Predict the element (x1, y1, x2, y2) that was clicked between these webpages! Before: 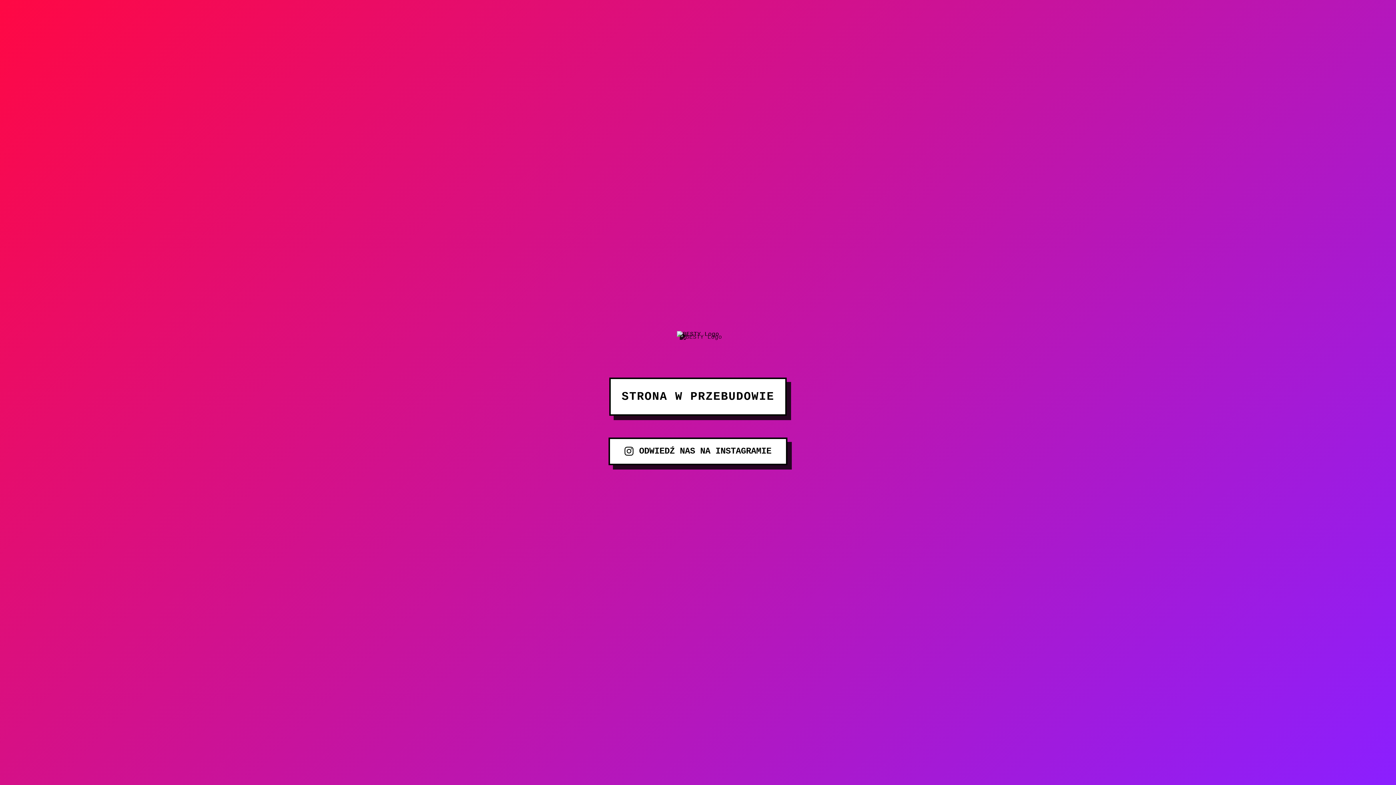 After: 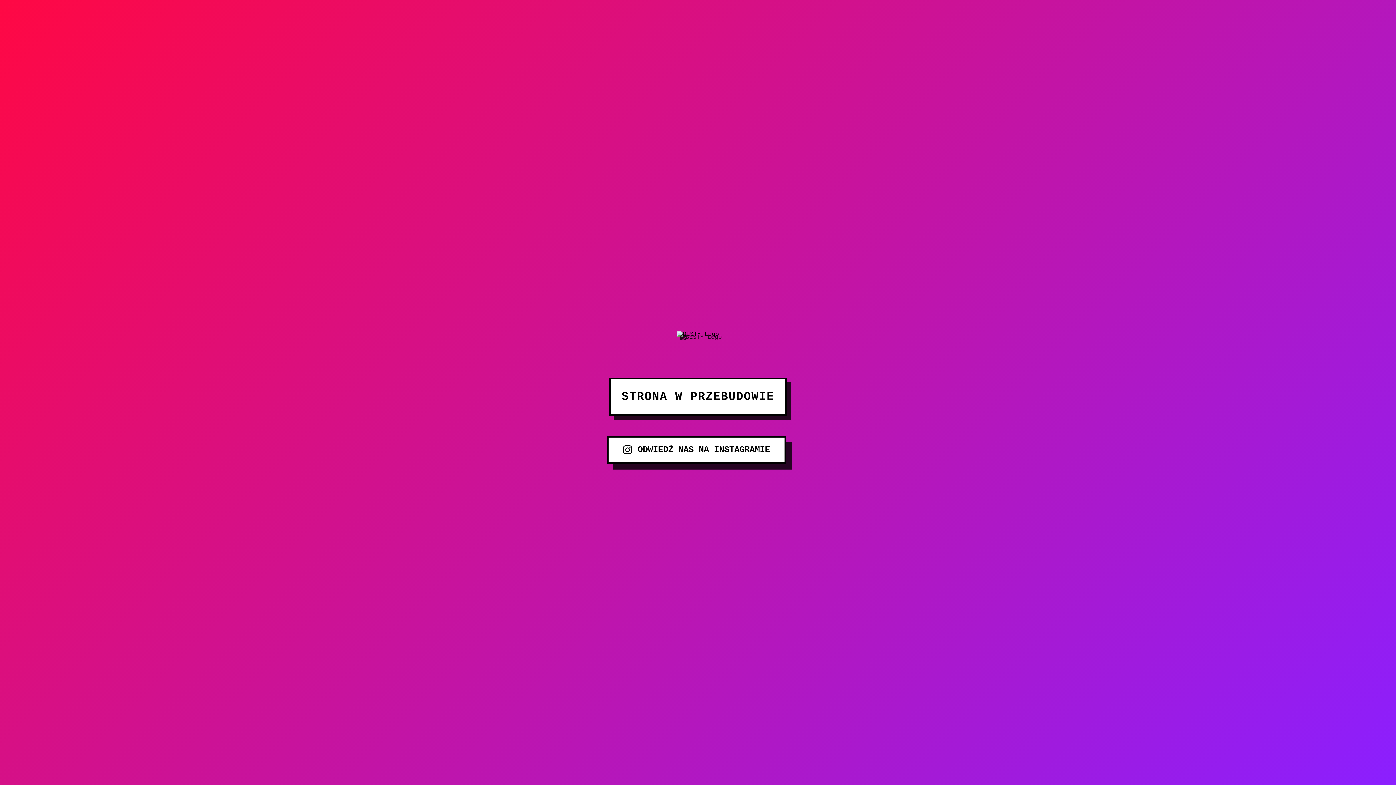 Action: bbox: (608, 437, 787, 465) label: ODWIEDŹ NAS NA INSTAGRAMIE